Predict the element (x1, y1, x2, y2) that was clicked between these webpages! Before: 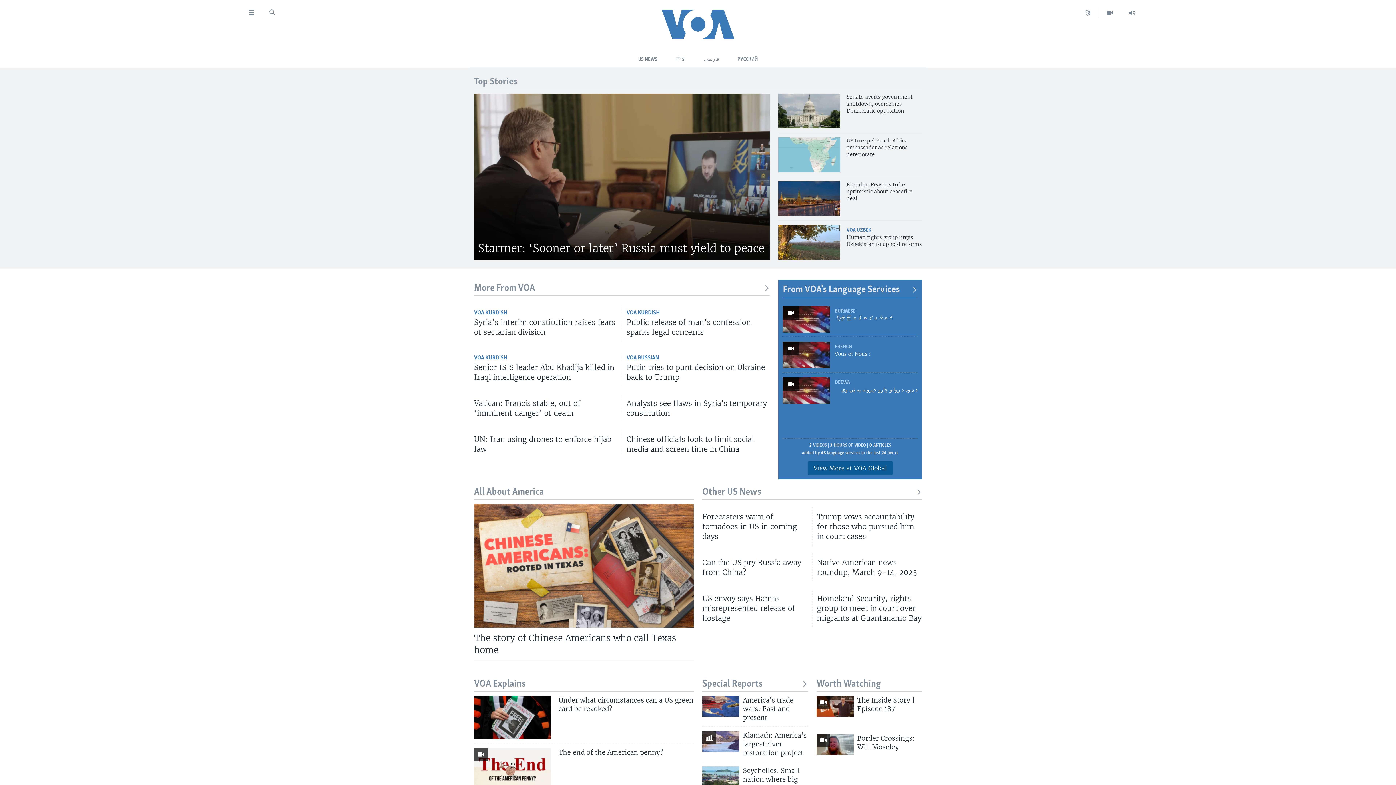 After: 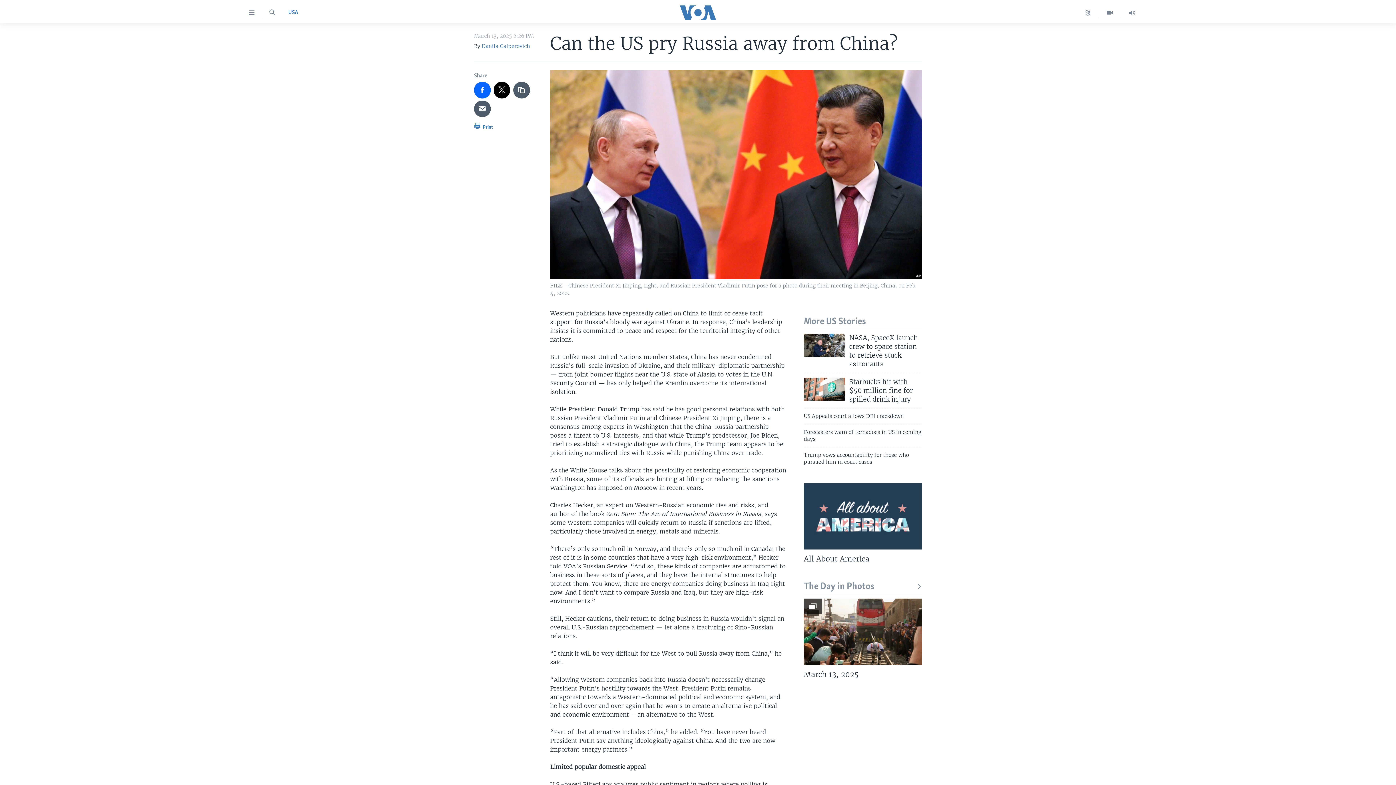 Action: label: Can the US pry Russia away from China? bbox: (702, 557, 808, 581)